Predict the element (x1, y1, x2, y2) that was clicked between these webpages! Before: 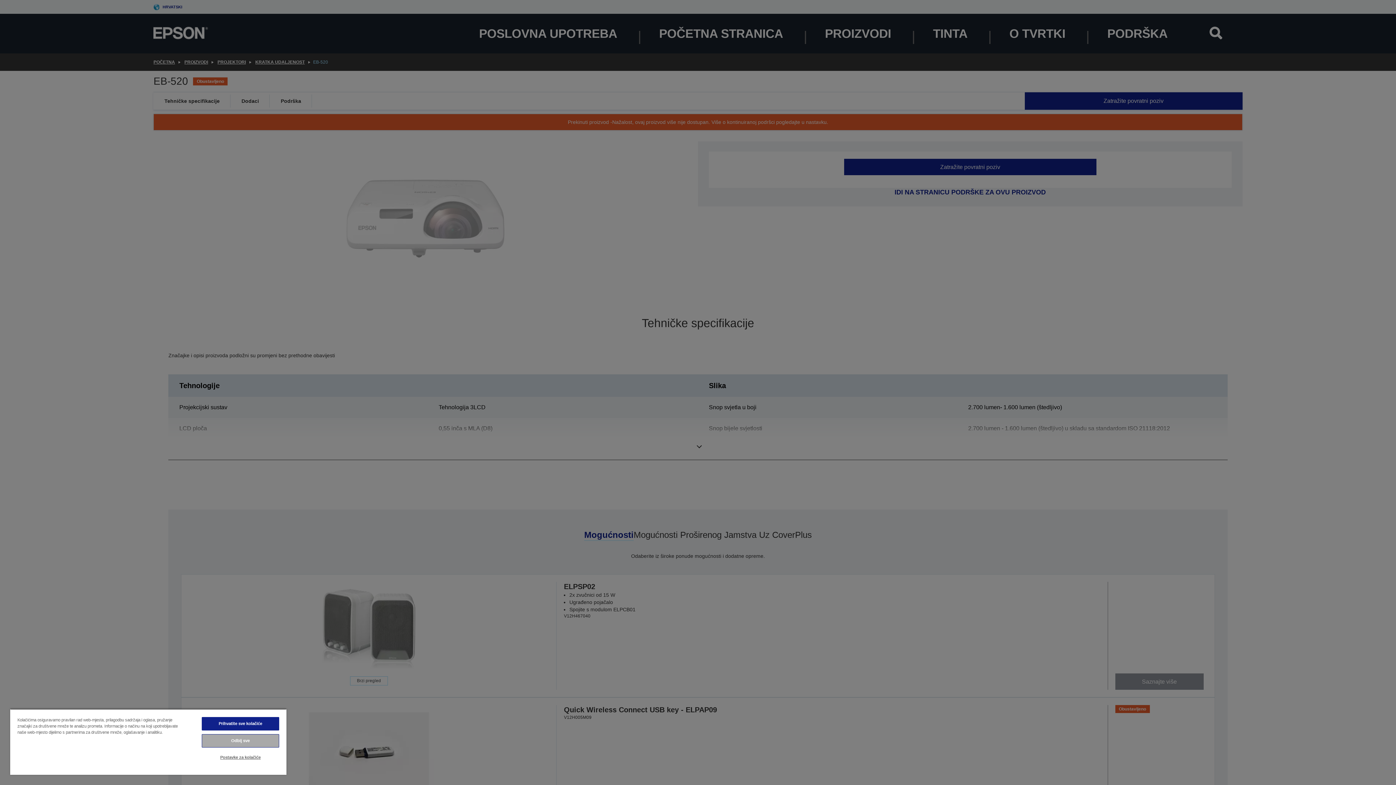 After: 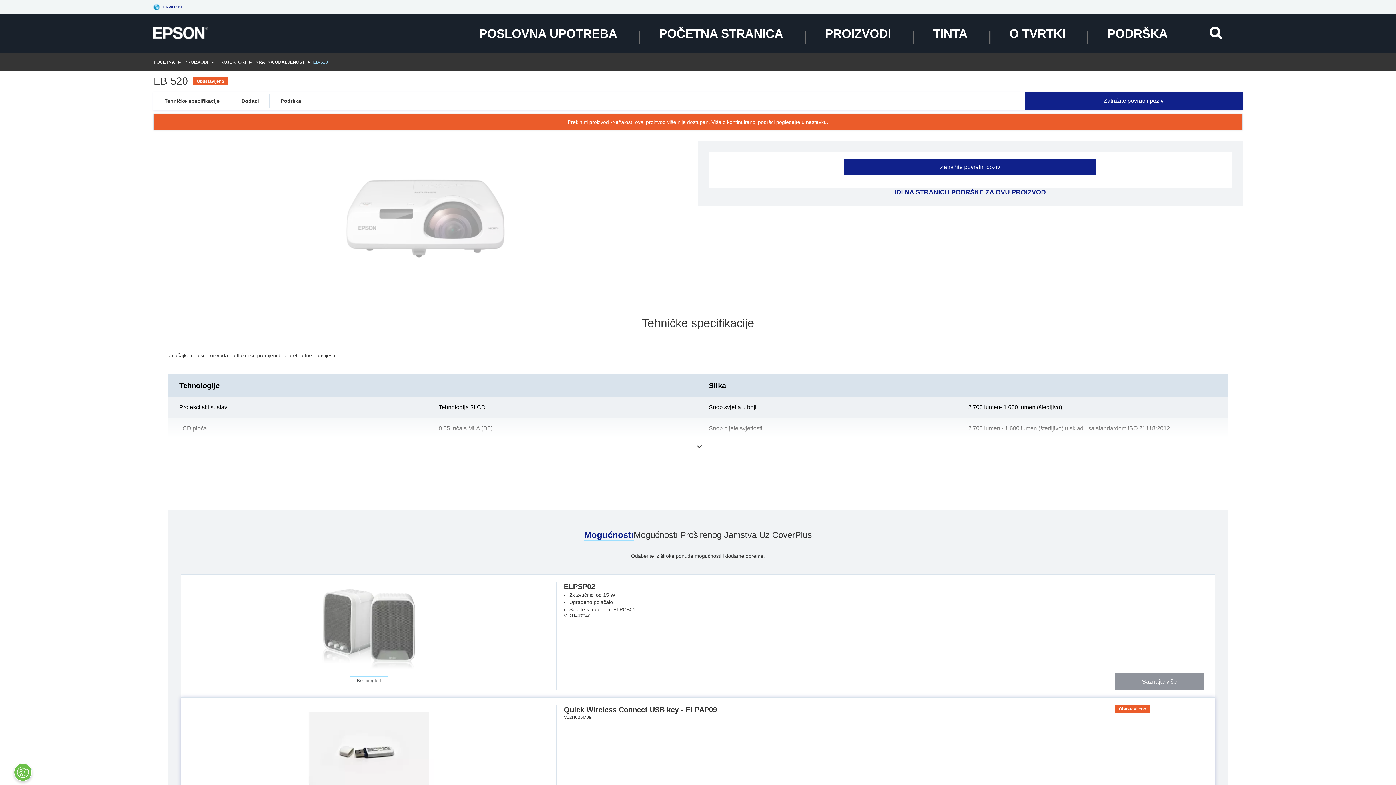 Action: label: Odbij sve bbox: (201, 734, 279, 748)